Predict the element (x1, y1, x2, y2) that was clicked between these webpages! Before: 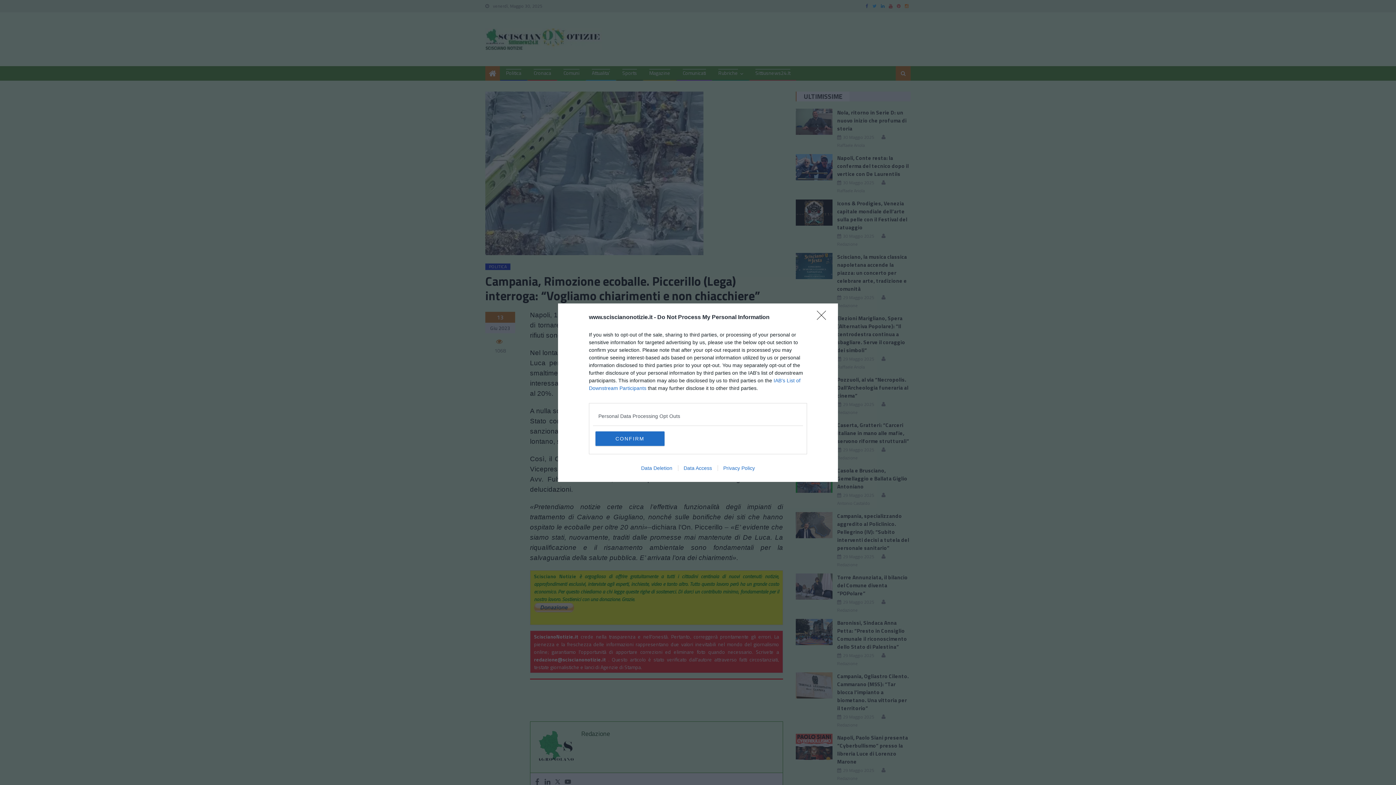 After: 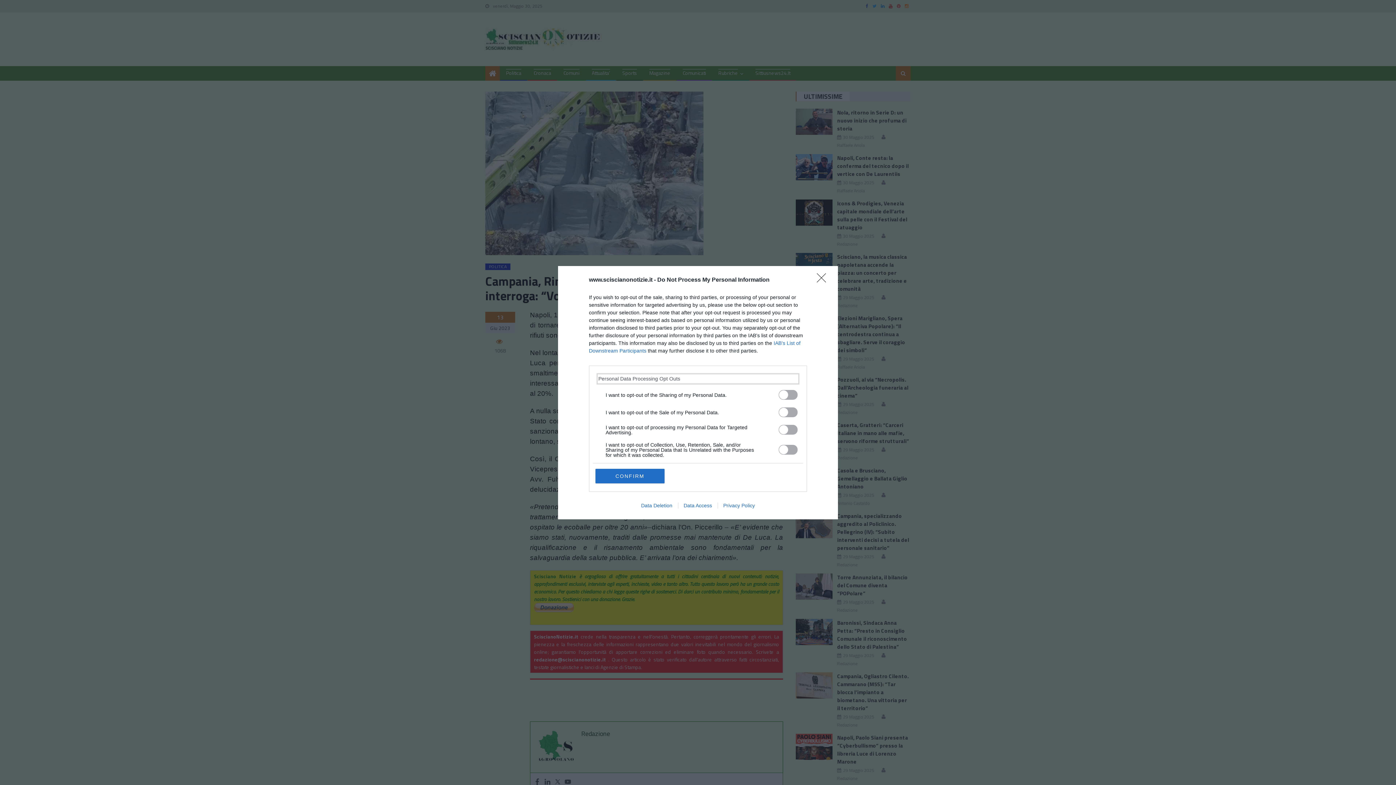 Action: label: Opt-Outs bbox: (598, 412, 797, 420)